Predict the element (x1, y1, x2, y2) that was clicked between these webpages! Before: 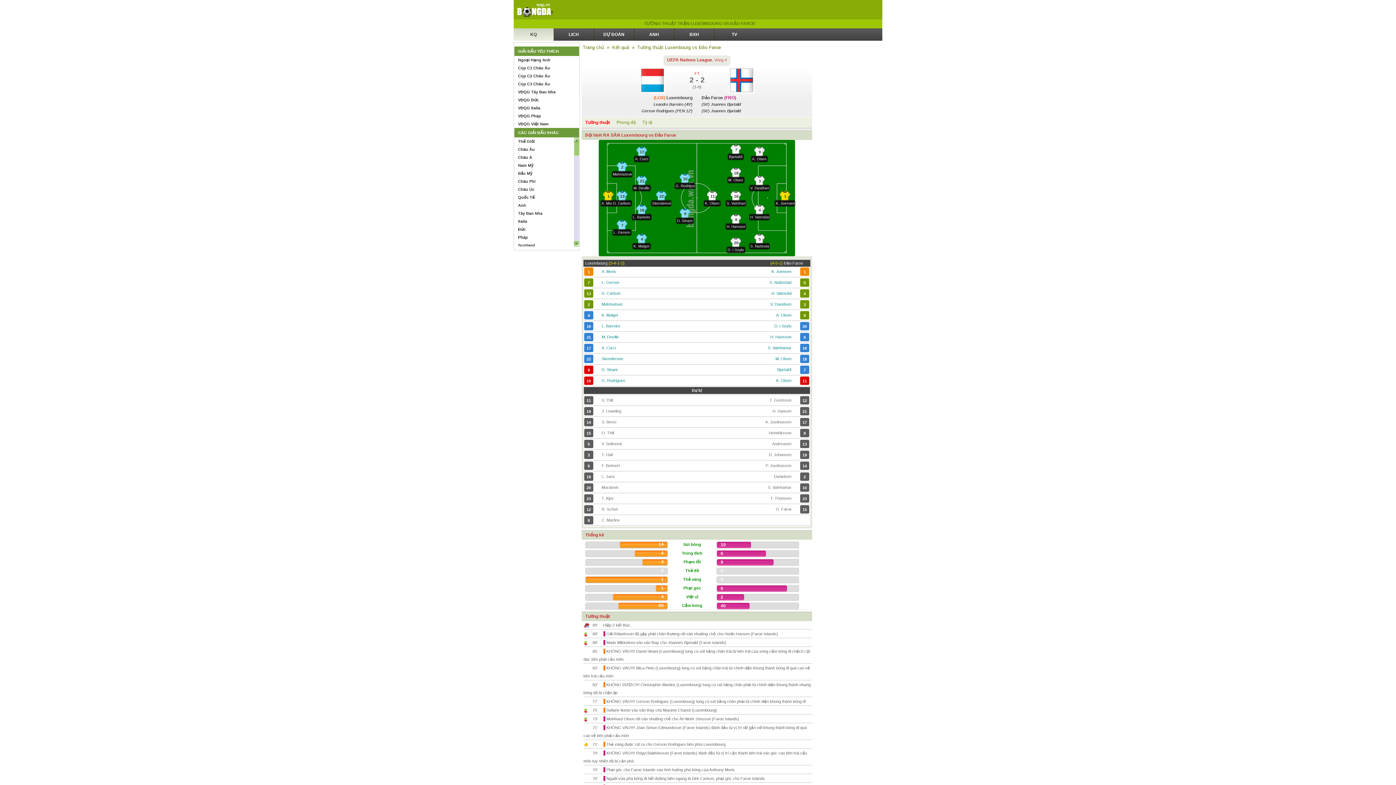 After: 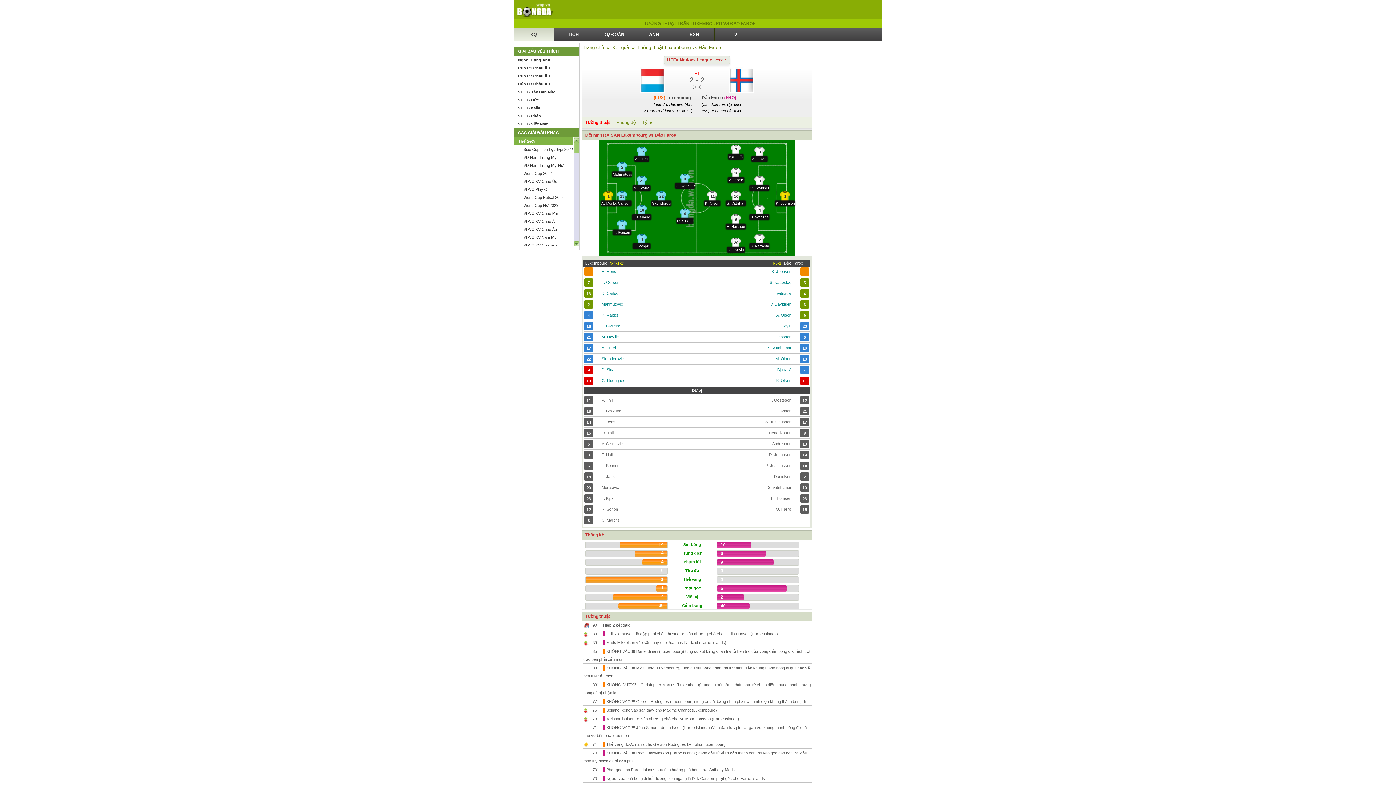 Action: label: Thế Giới bbox: (514, 137, 572, 145)